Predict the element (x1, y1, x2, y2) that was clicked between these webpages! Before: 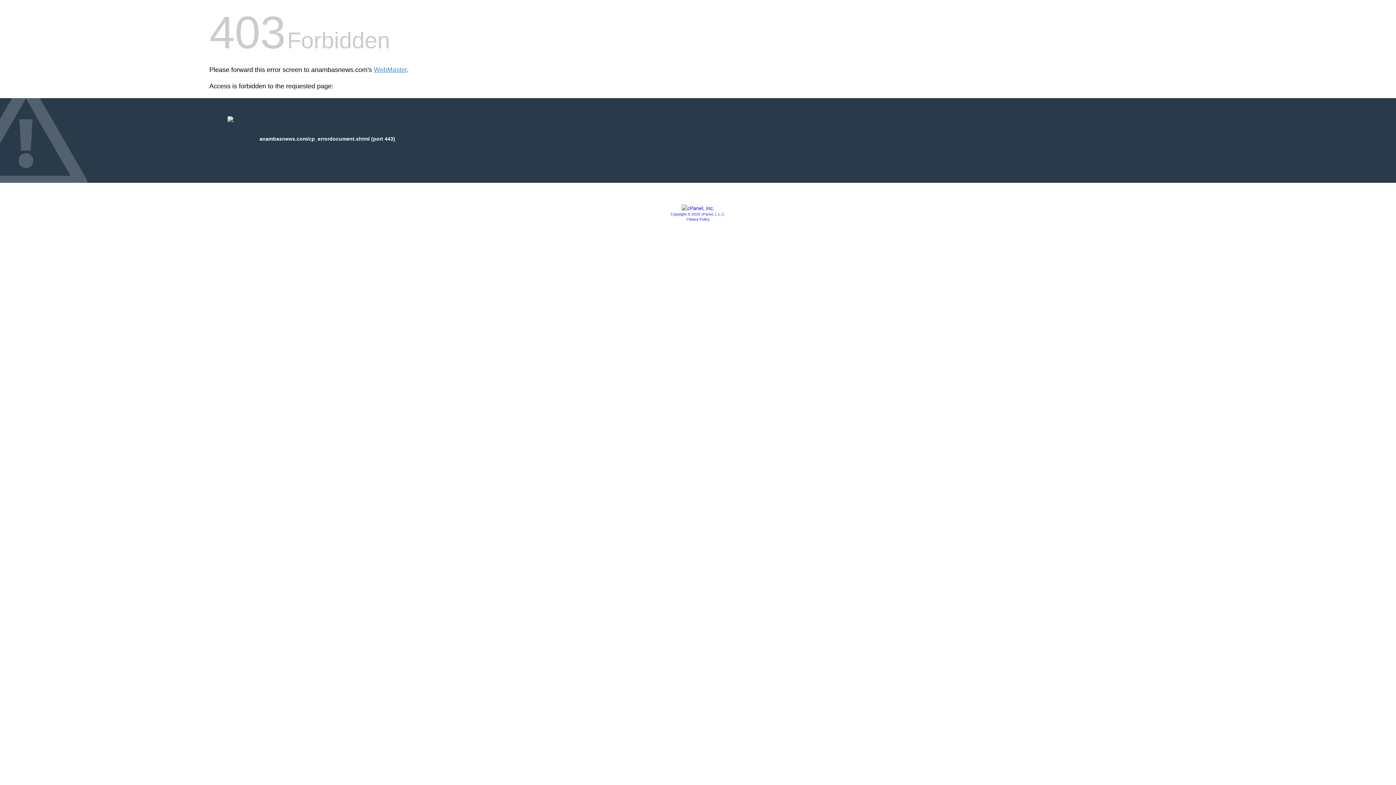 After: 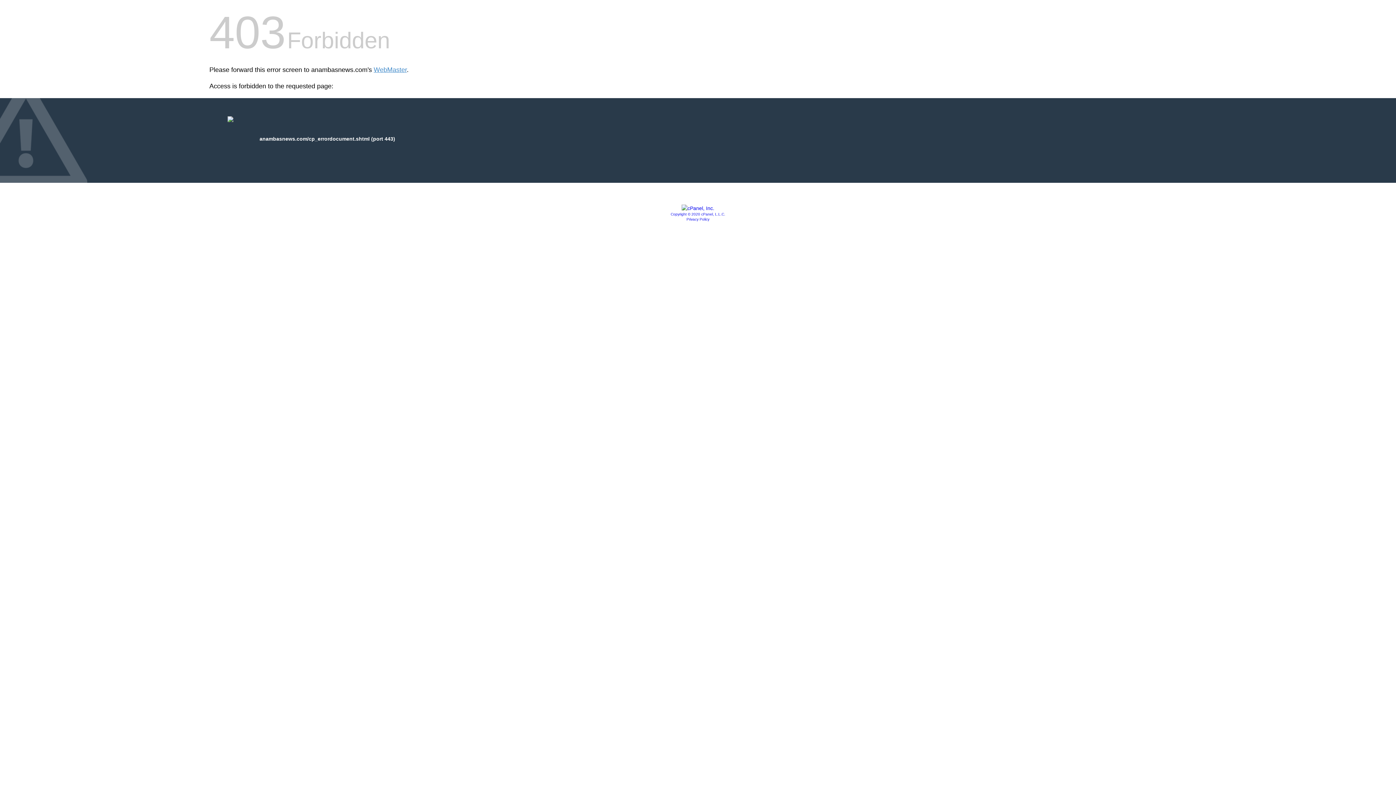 Action: bbox: (681, 205, 714, 211)